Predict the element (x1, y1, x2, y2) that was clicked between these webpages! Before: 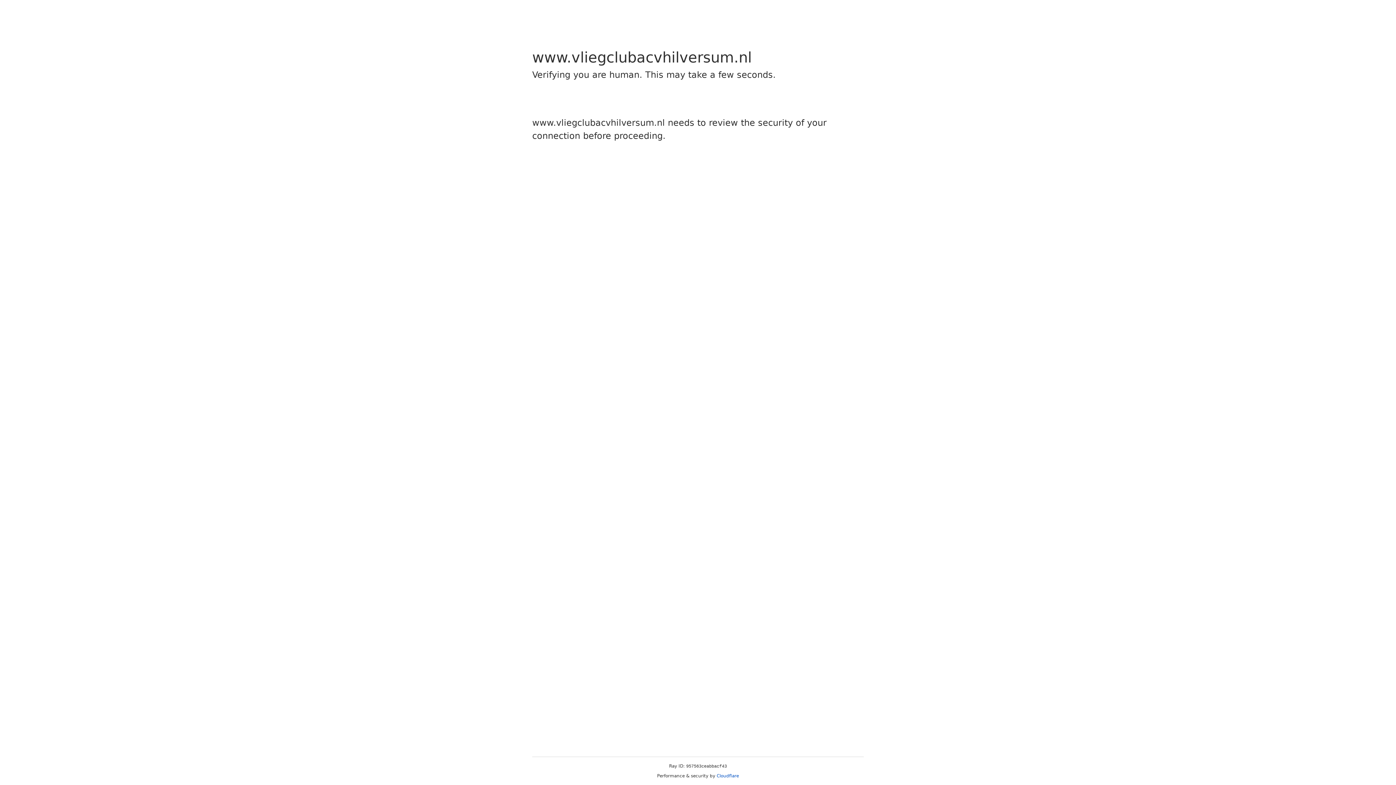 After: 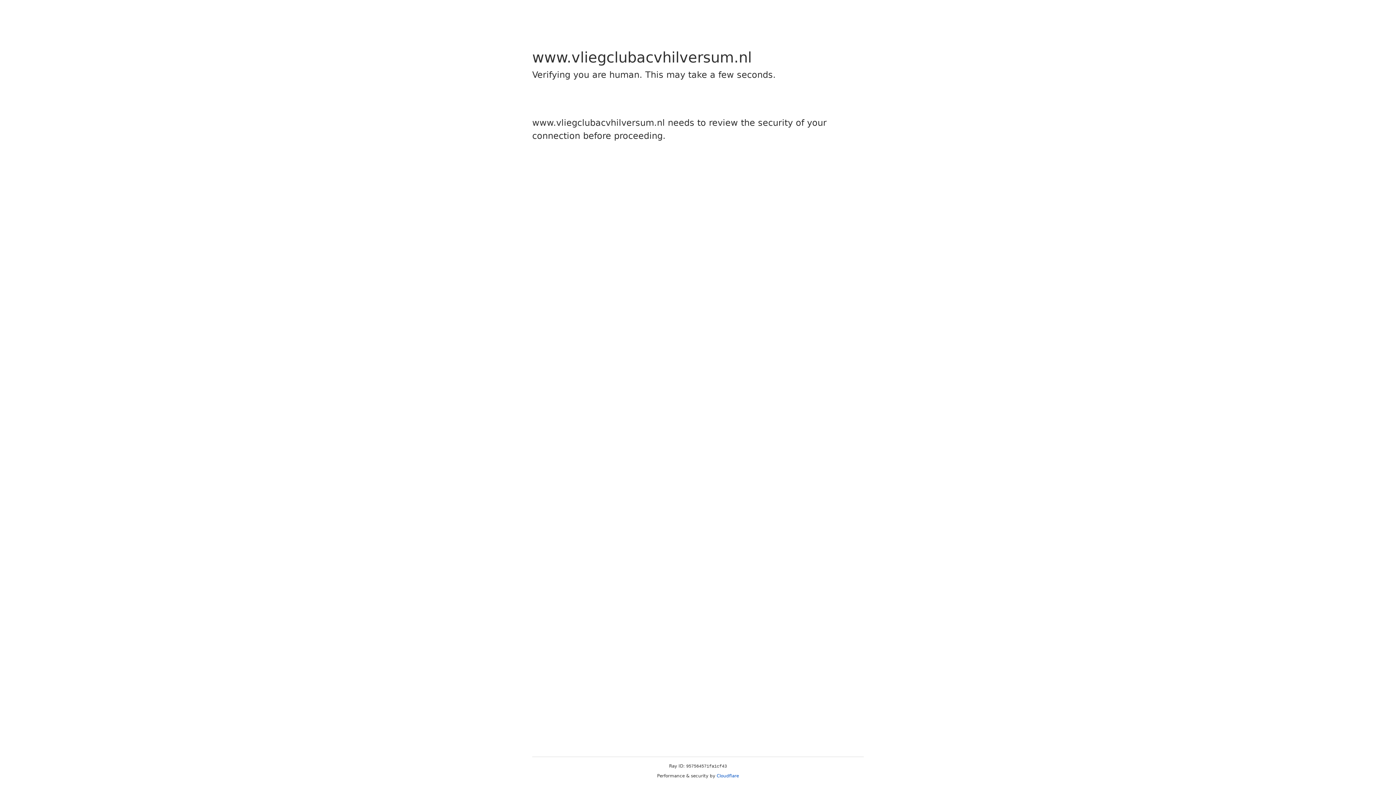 Action: bbox: (716, 773, 739, 778) label: Cloudflare